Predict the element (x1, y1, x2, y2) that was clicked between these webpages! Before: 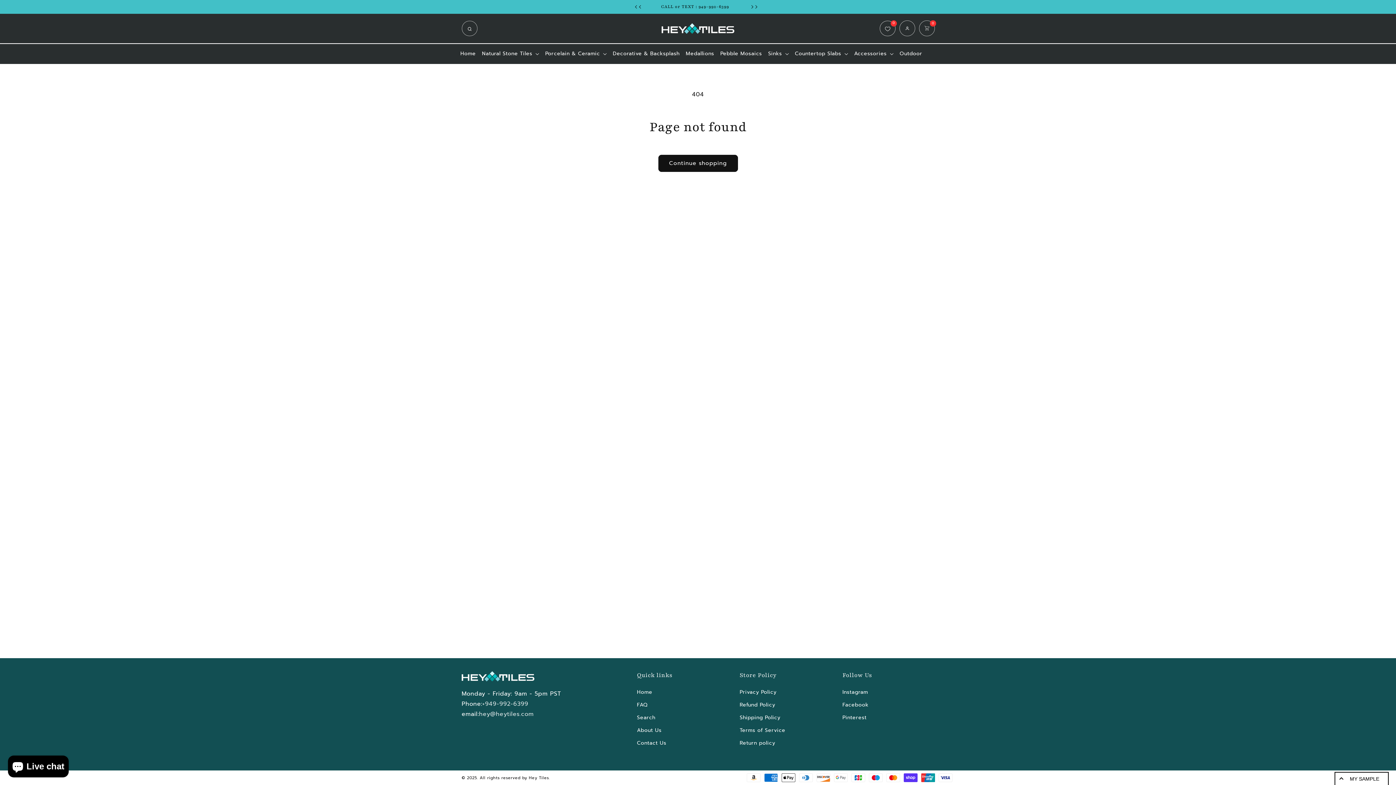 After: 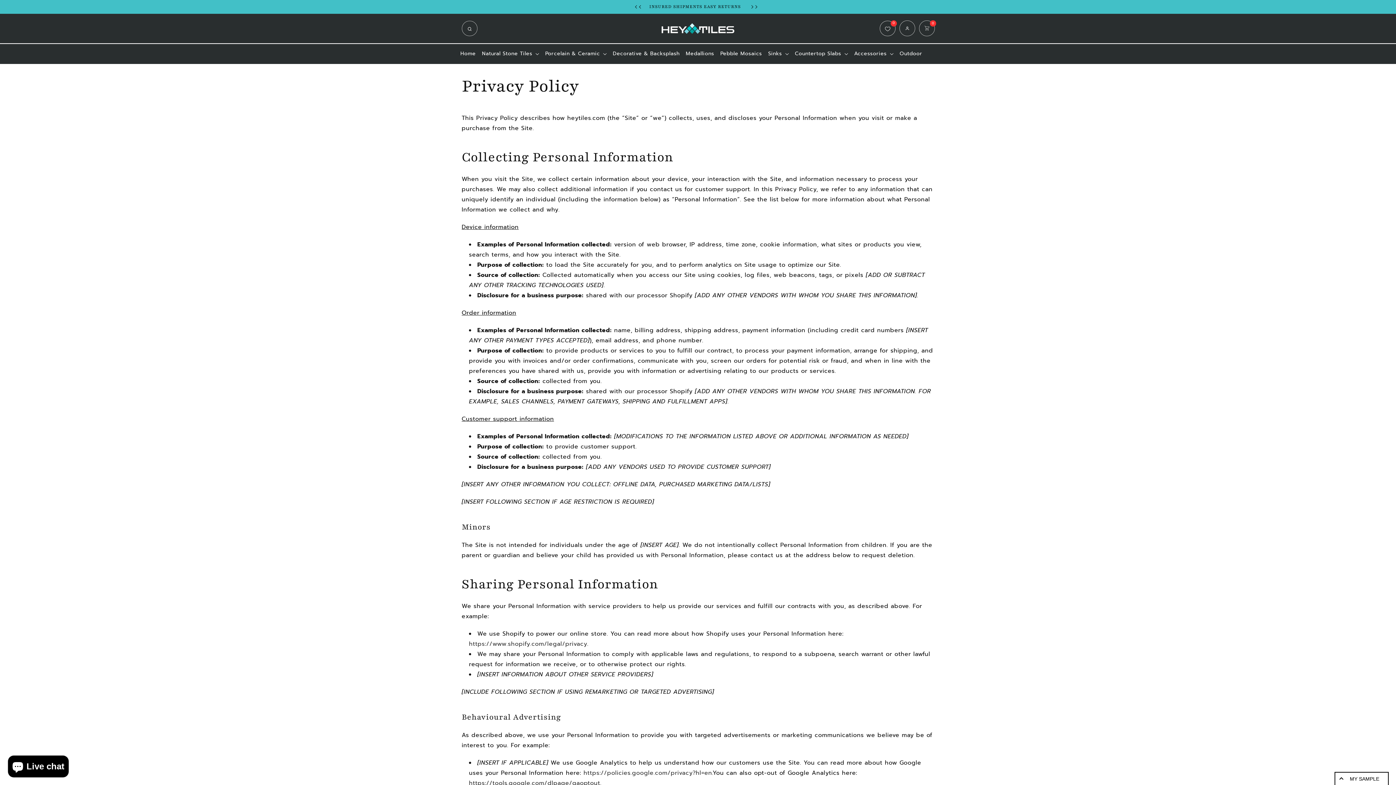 Action: bbox: (739, 688, 776, 698) label: Privacy Policy